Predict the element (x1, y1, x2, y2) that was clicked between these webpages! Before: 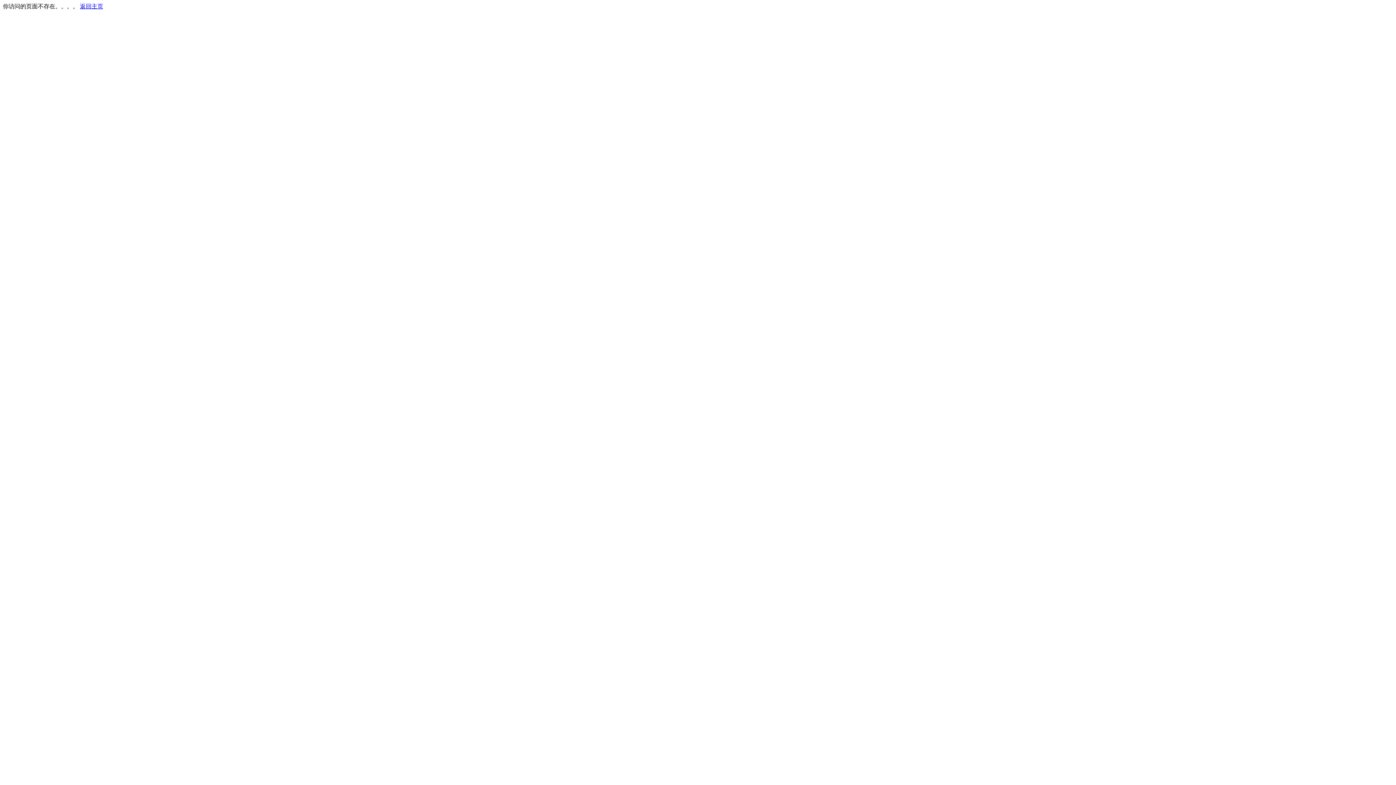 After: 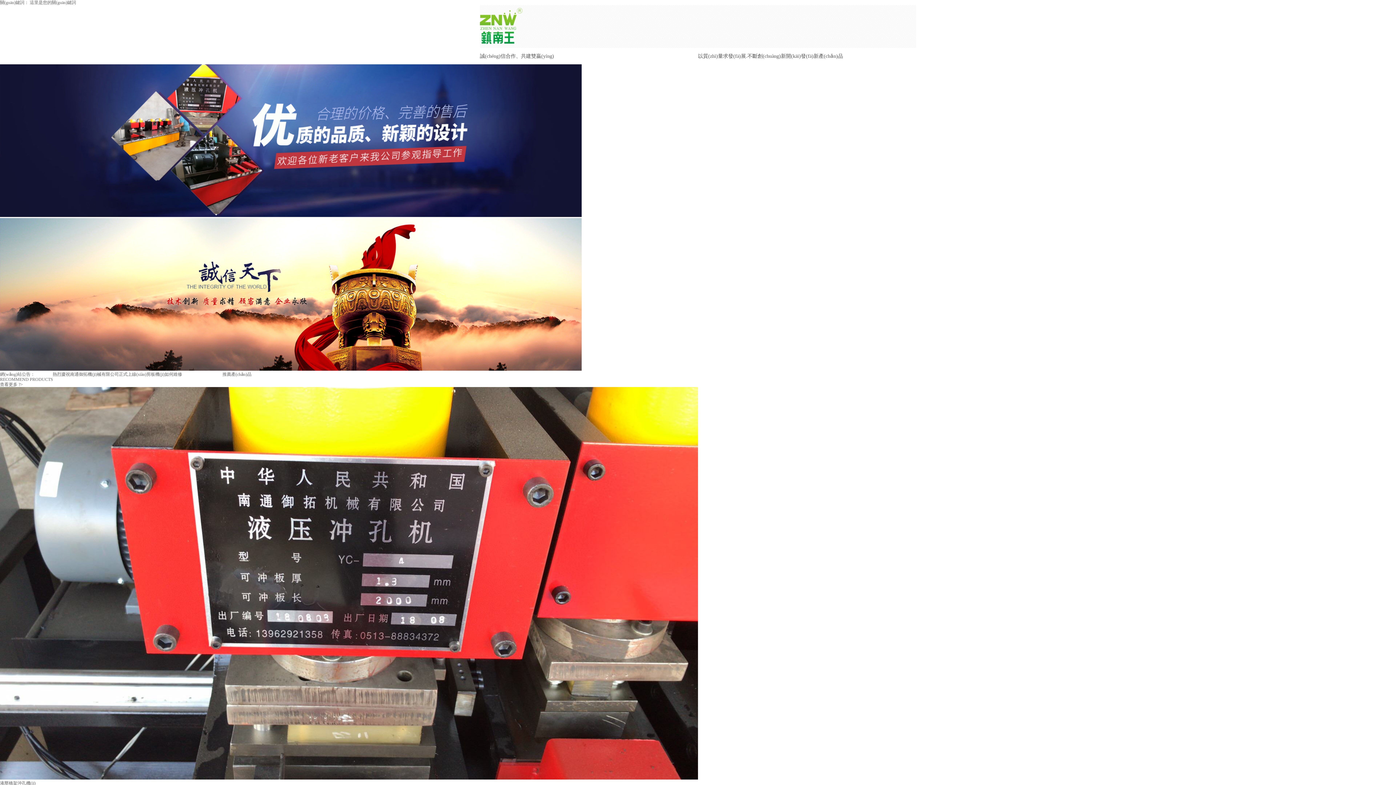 Action: label: 返回主页 bbox: (80, 3, 103, 9)